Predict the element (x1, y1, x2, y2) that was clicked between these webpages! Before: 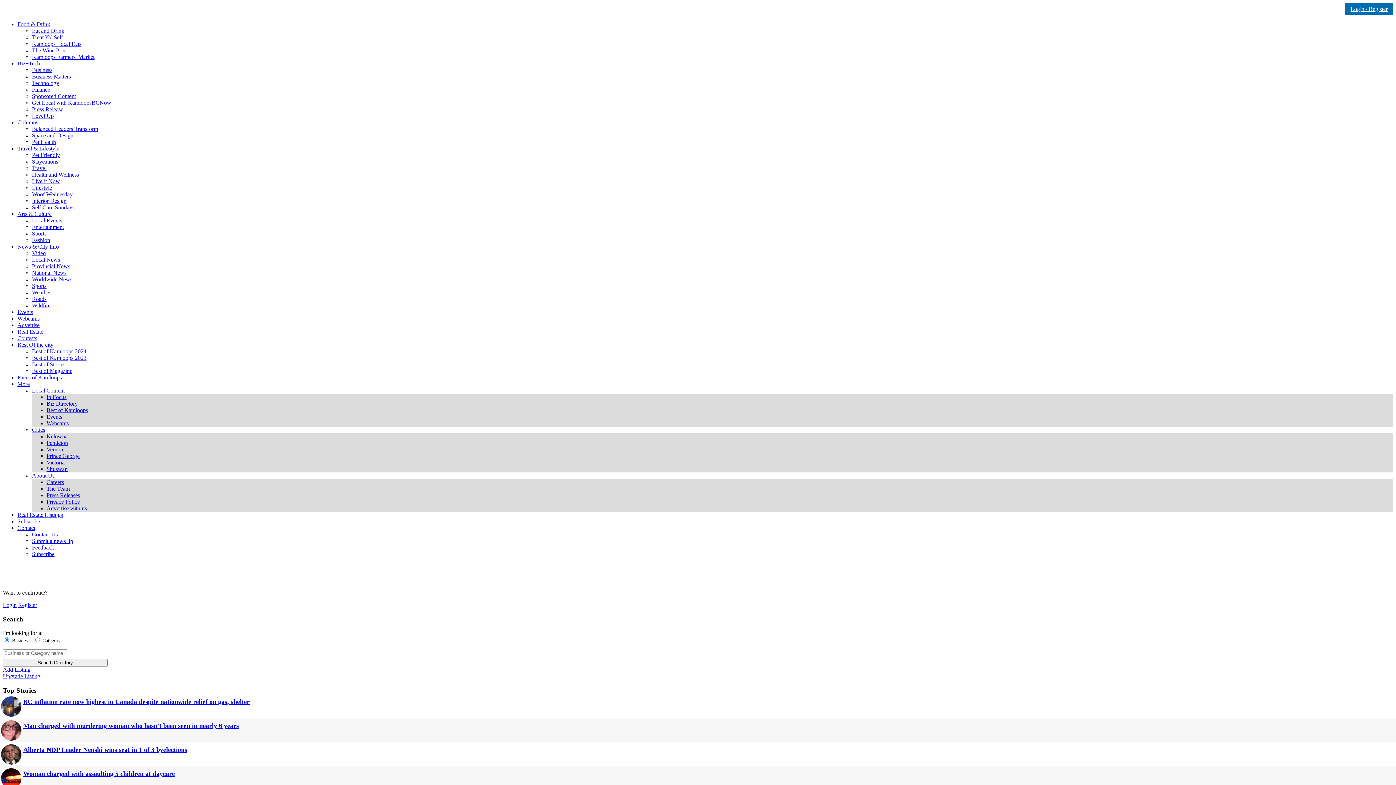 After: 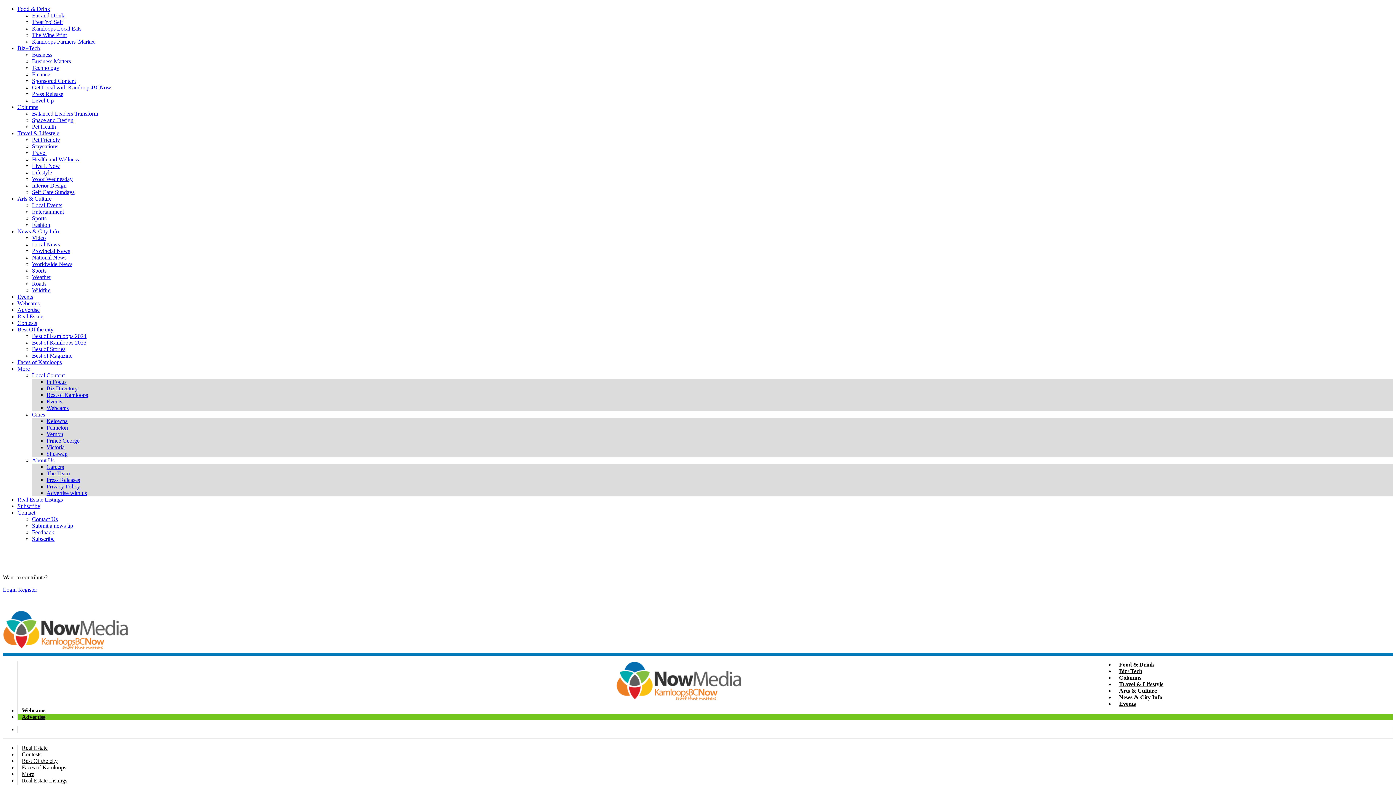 Action: bbox: (32, 204, 74, 210) label: Self Care Sundays